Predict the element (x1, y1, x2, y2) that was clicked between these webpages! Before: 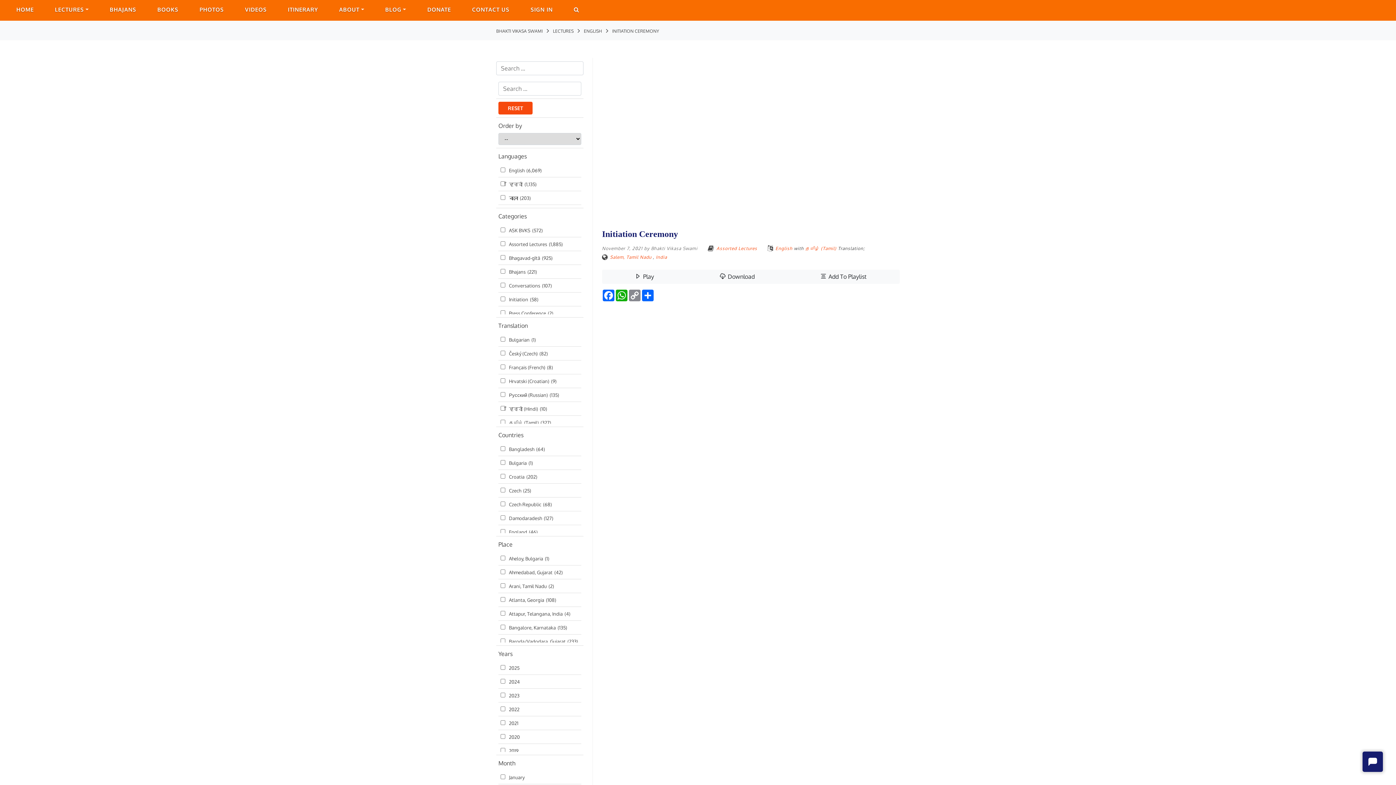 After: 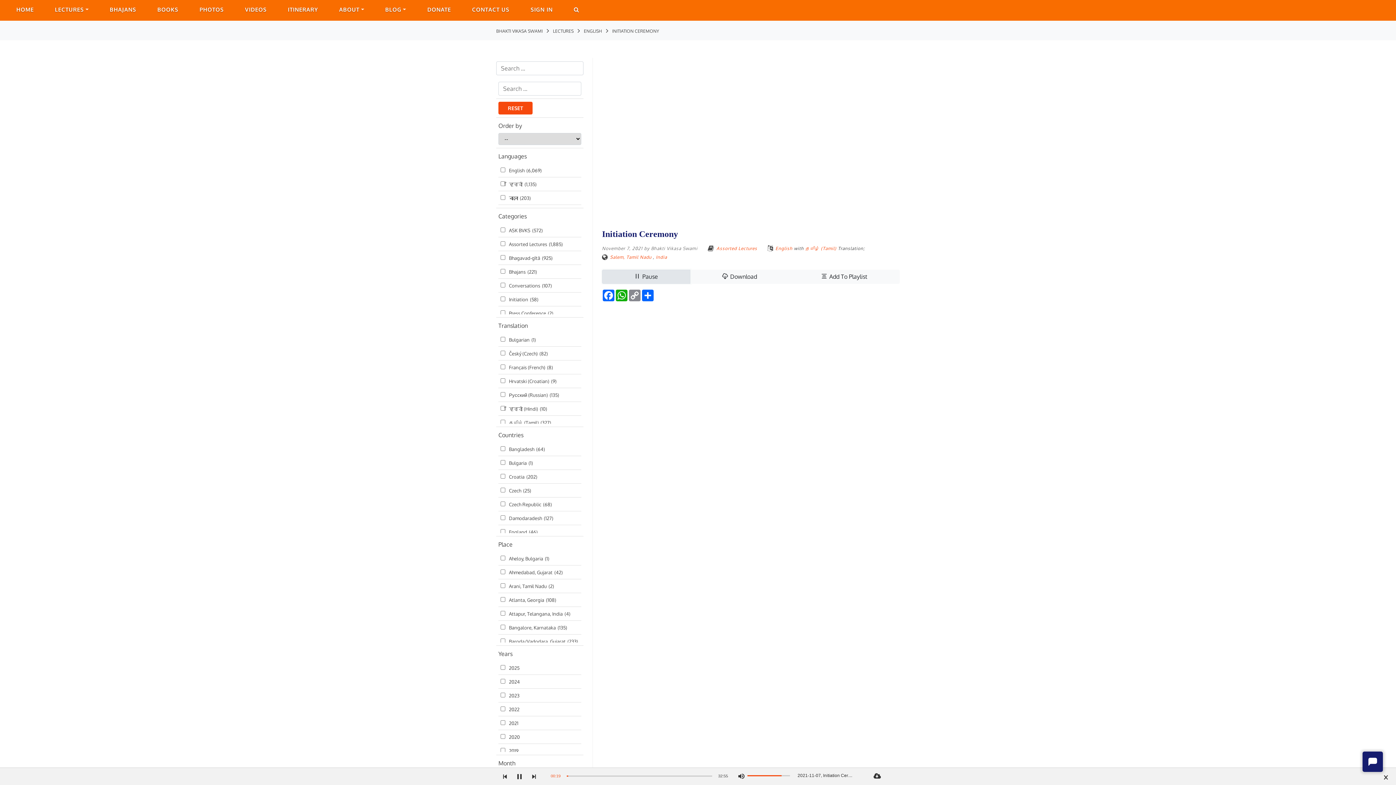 Action: bbox: (602, 269, 687, 284) label:  Play